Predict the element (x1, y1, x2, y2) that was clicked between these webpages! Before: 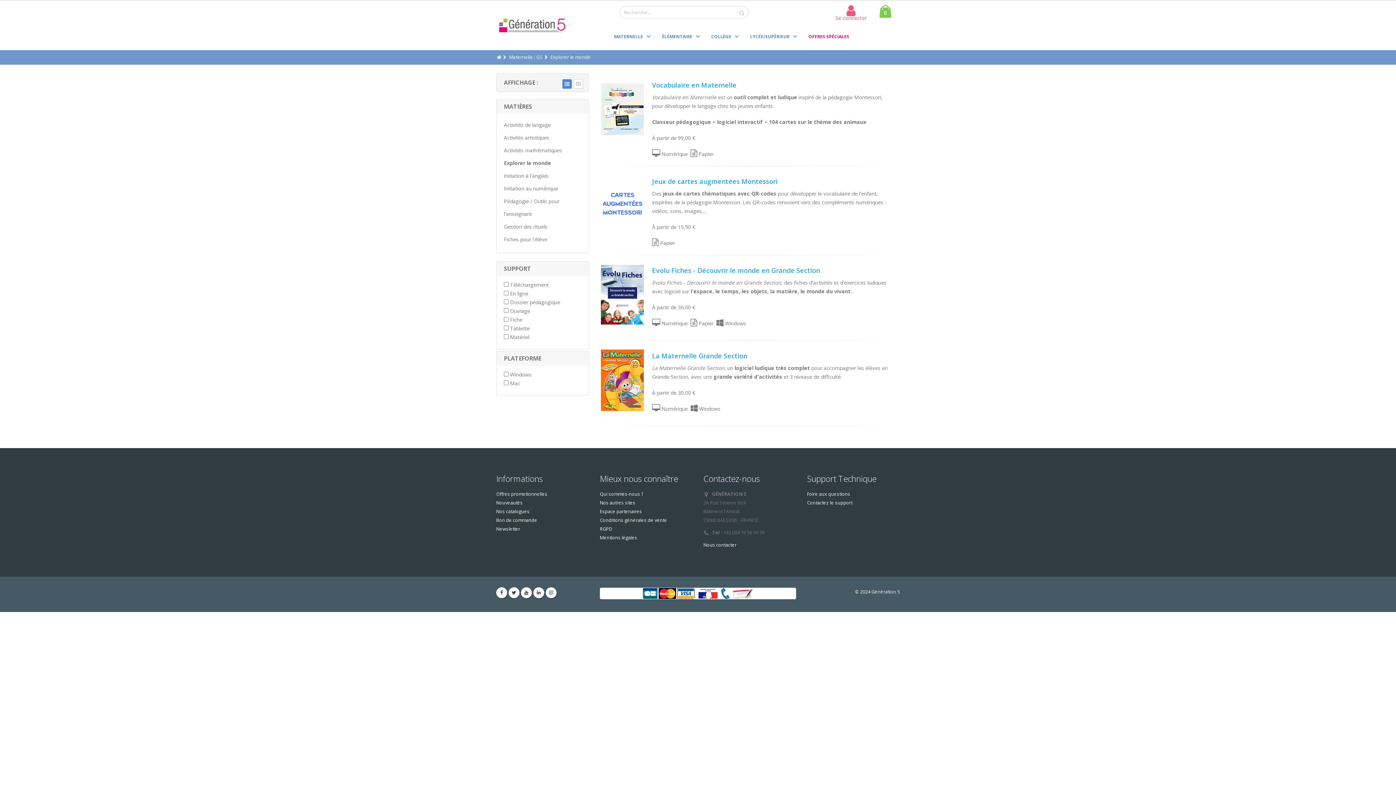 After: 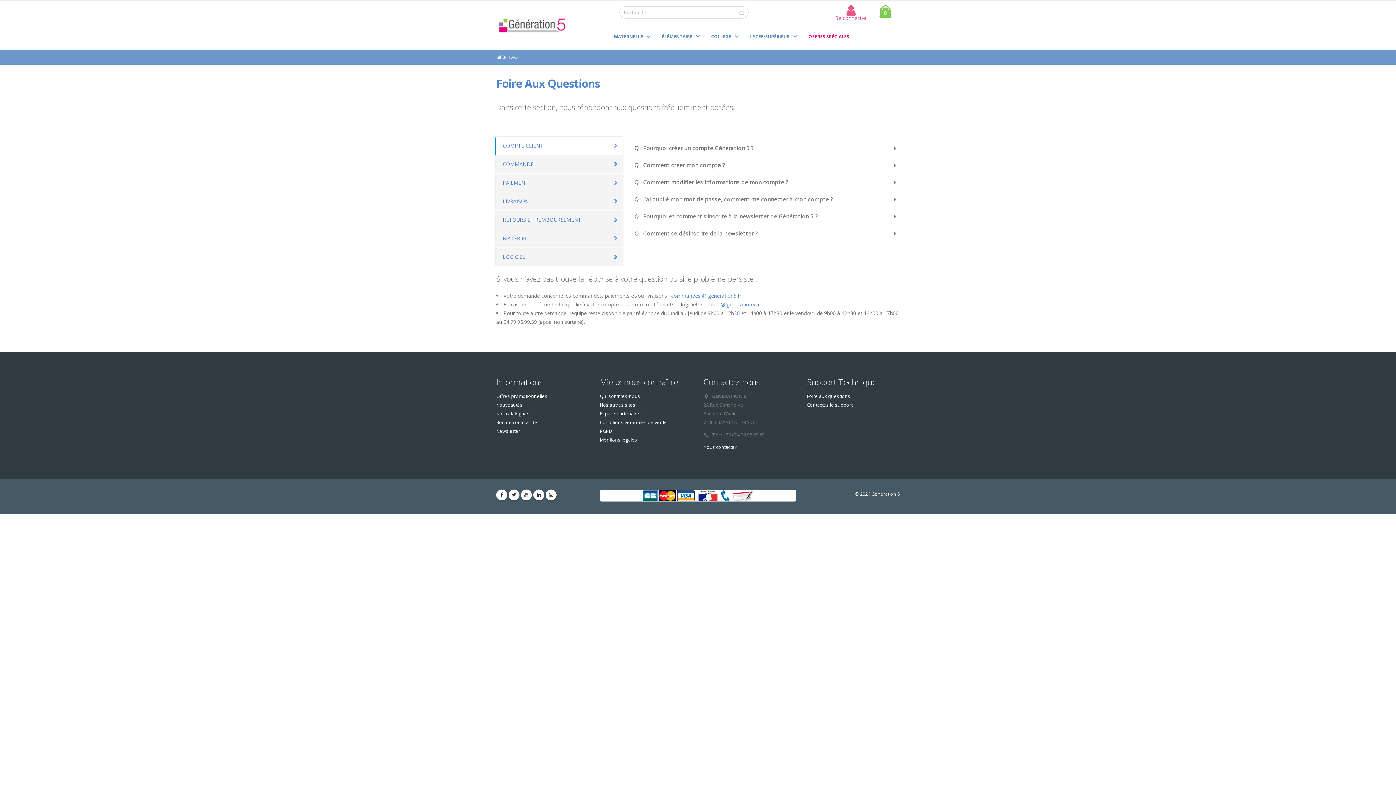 Action: label: Foire aux questions bbox: (807, 491, 850, 497)